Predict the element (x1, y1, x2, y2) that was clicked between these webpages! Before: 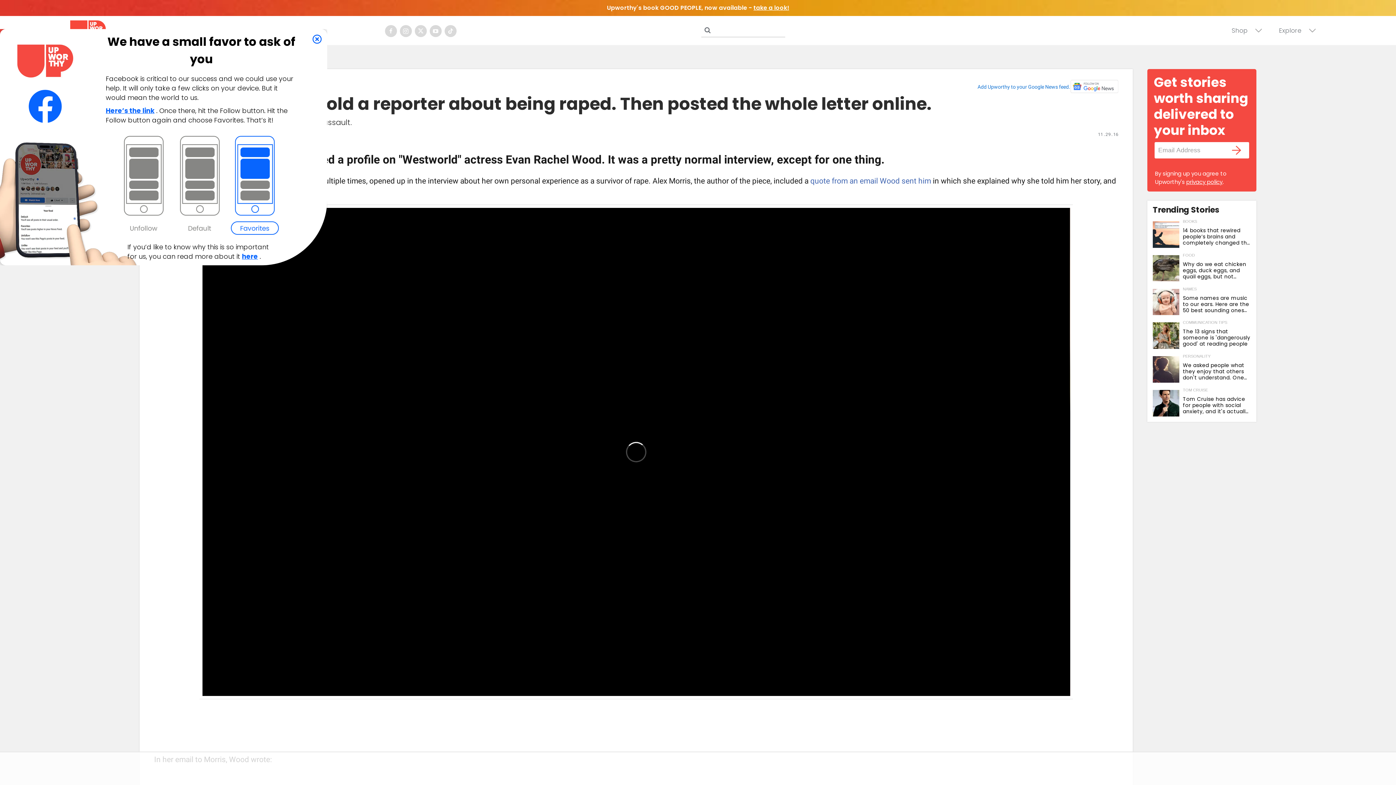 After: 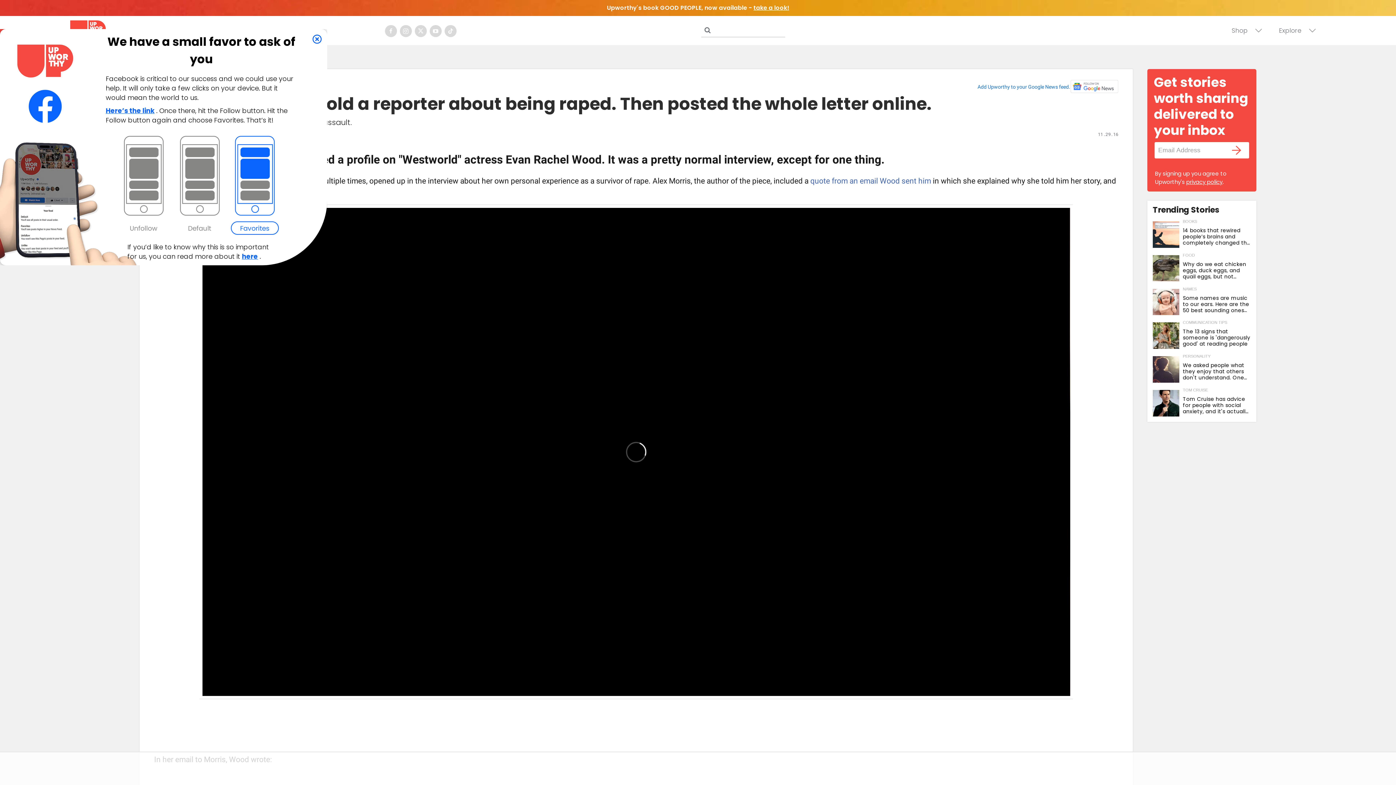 Action: bbox: (1070, 82, 1118, 89)